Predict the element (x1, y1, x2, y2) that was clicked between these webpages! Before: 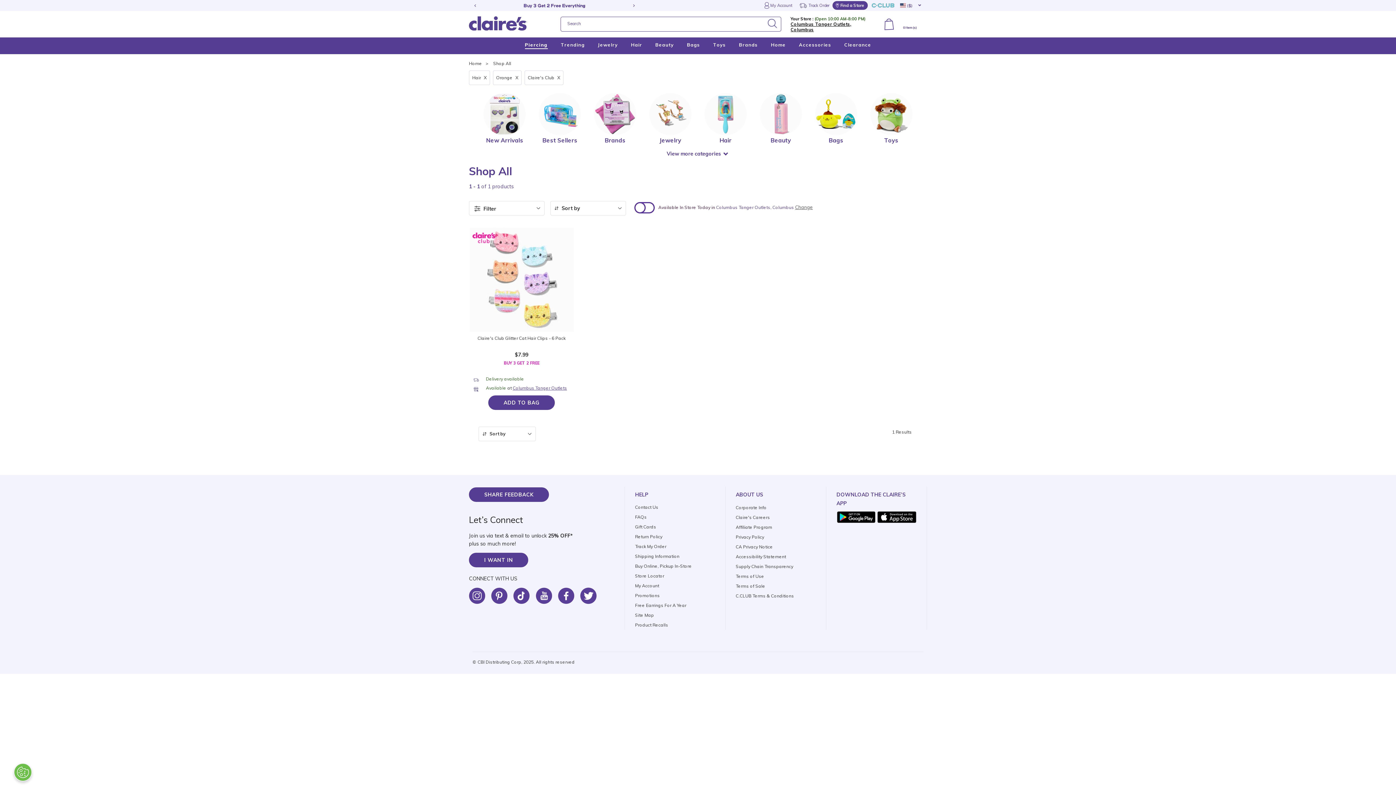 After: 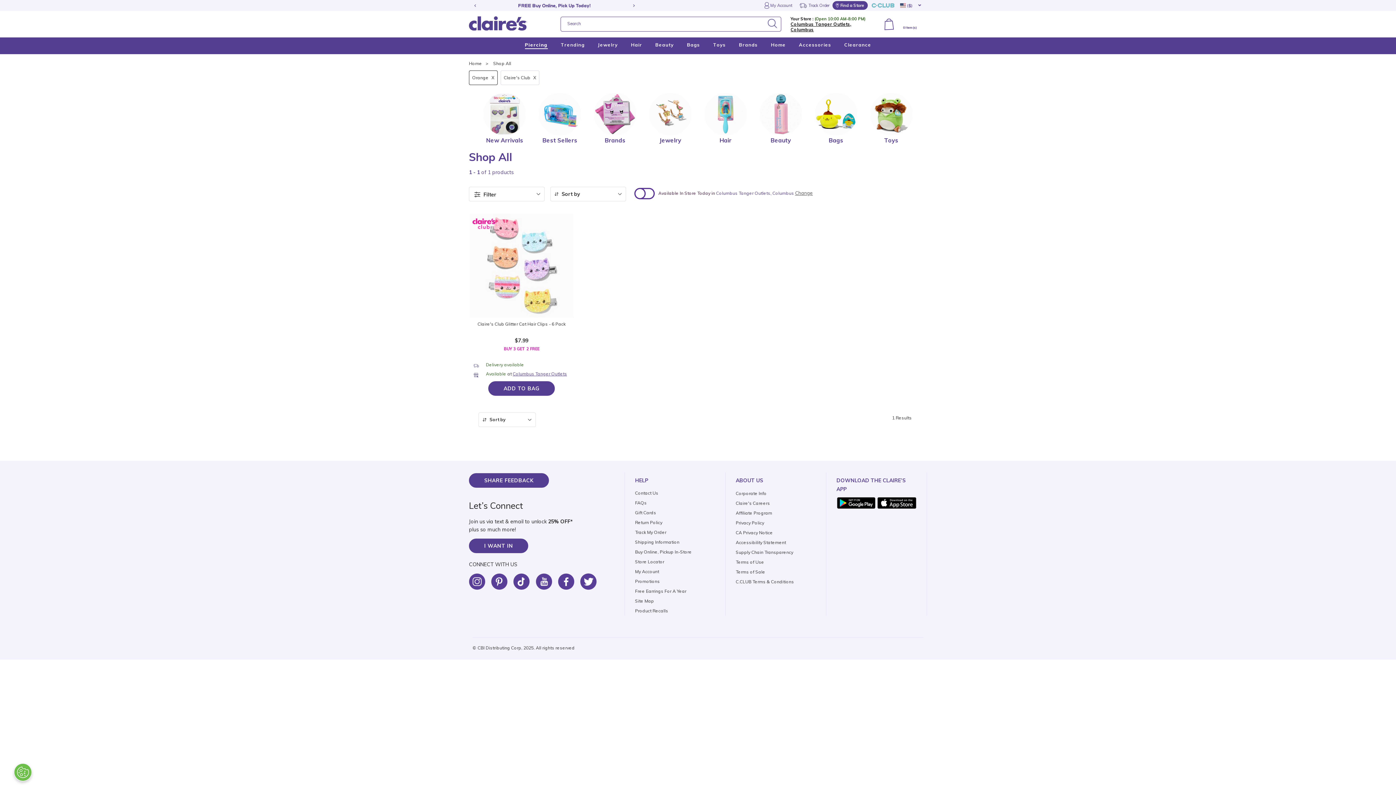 Action: bbox: (482, 74, 486, 80) label: X